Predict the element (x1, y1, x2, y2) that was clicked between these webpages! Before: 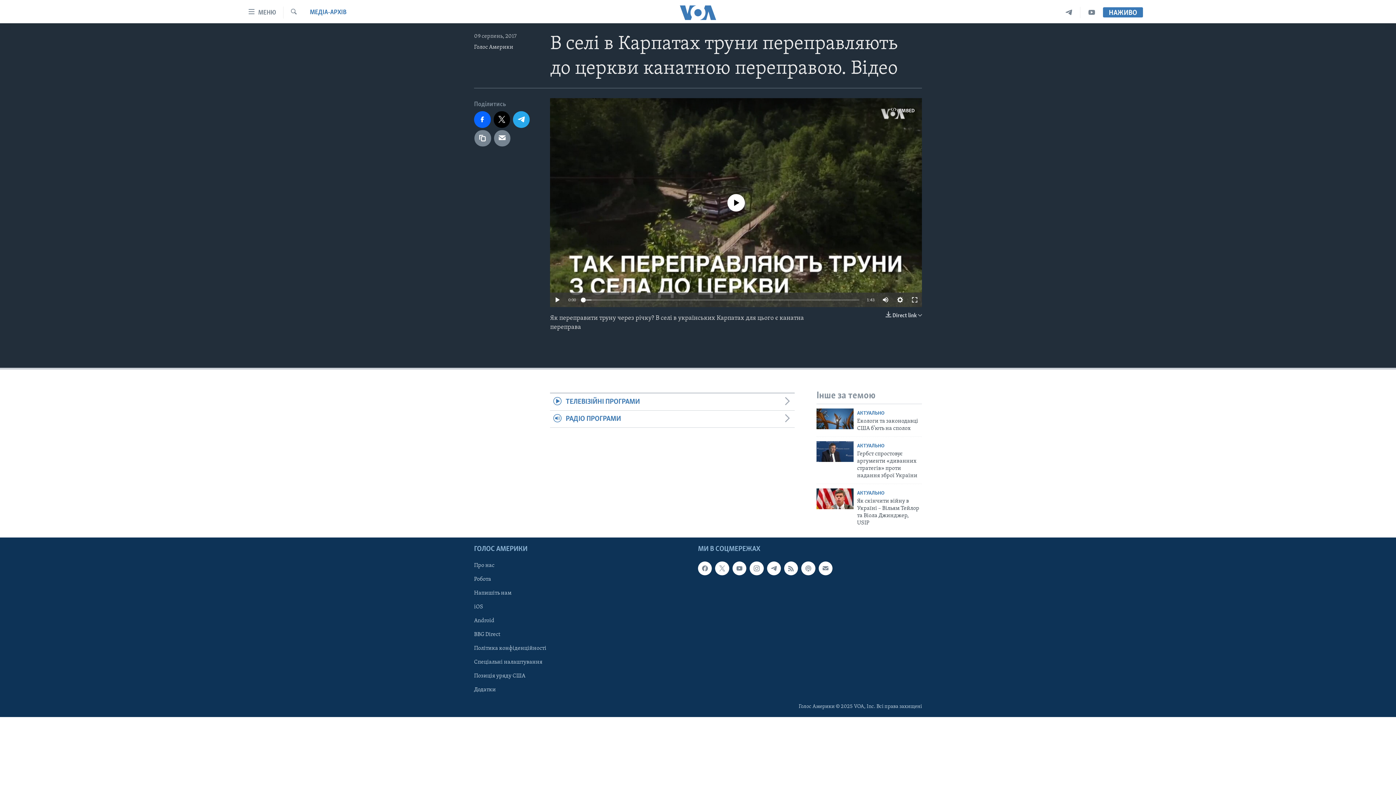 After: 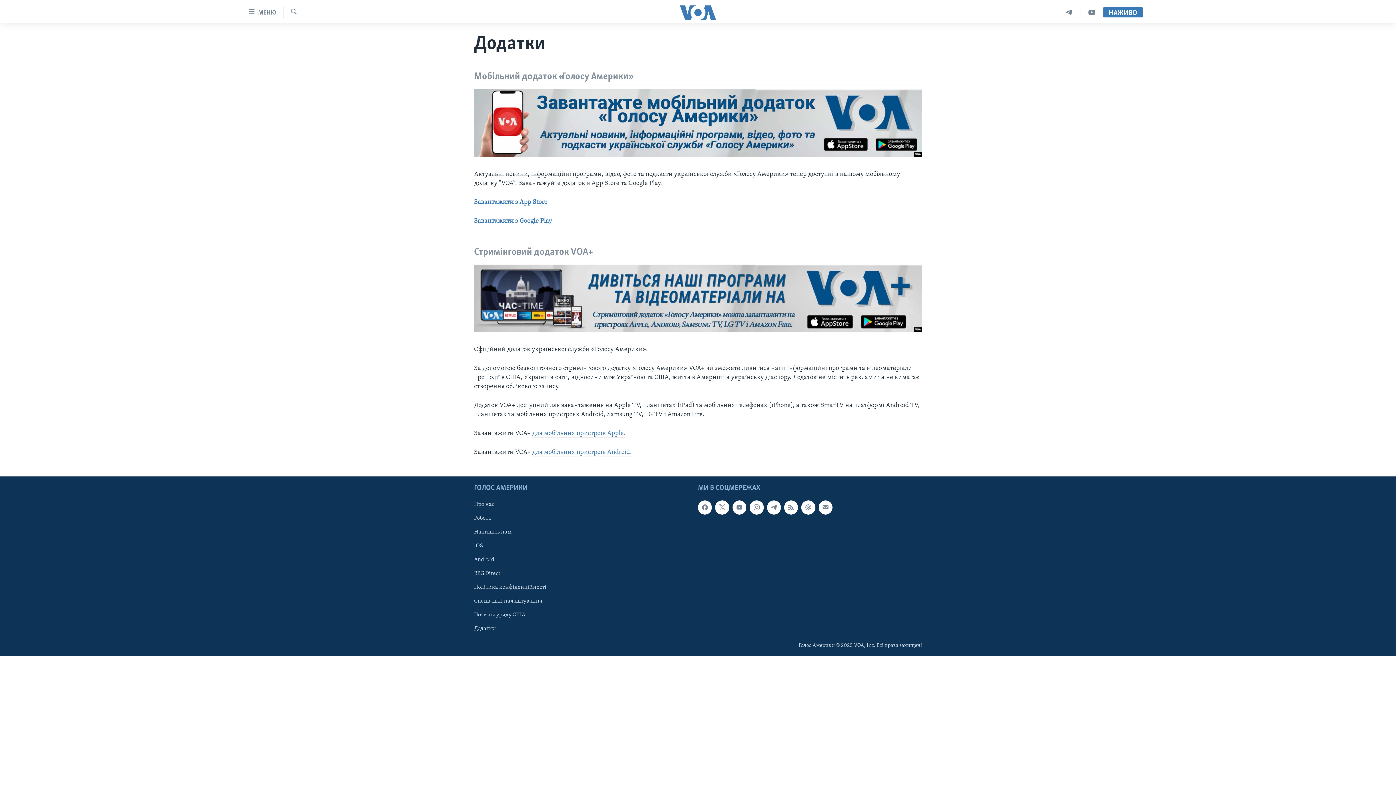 Action: label: Додатки bbox: (474, 686, 581, 694)